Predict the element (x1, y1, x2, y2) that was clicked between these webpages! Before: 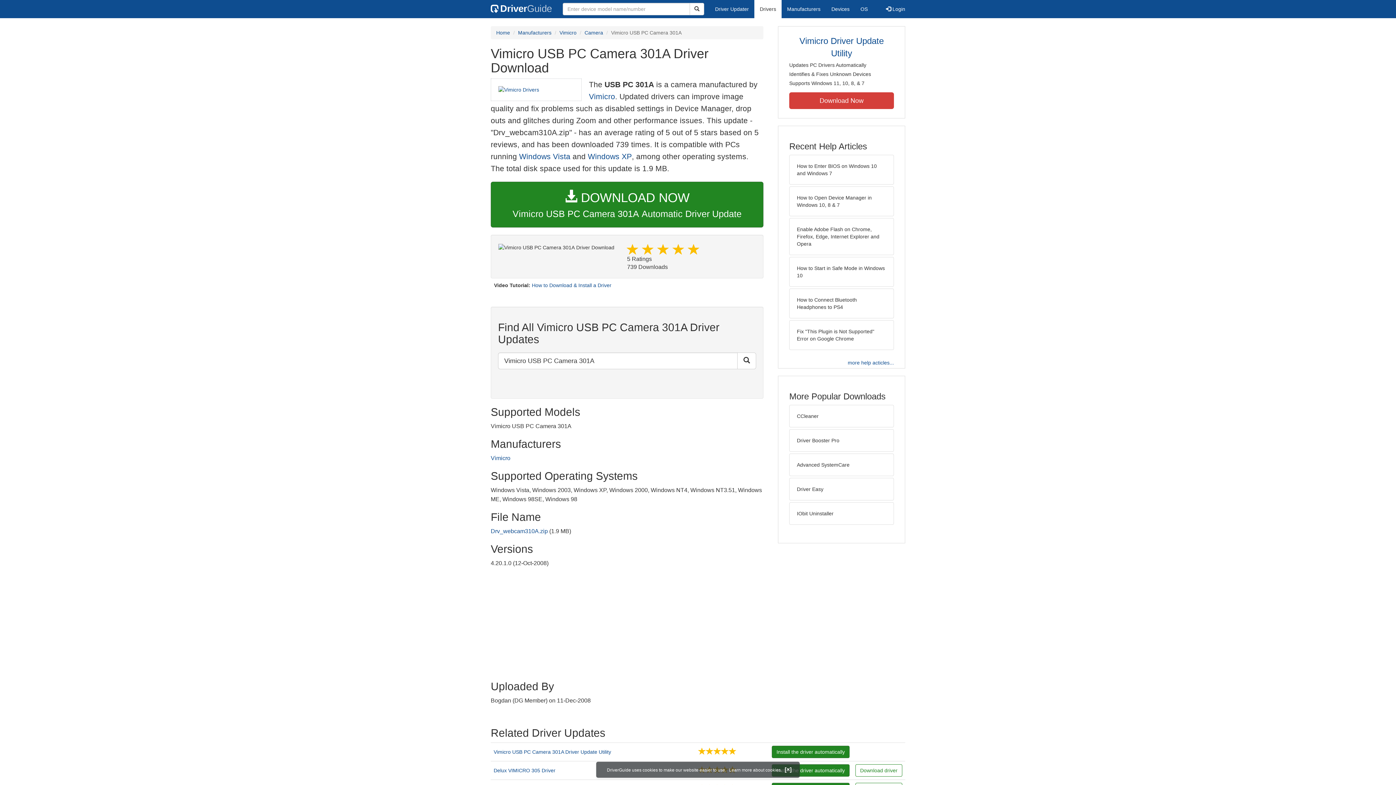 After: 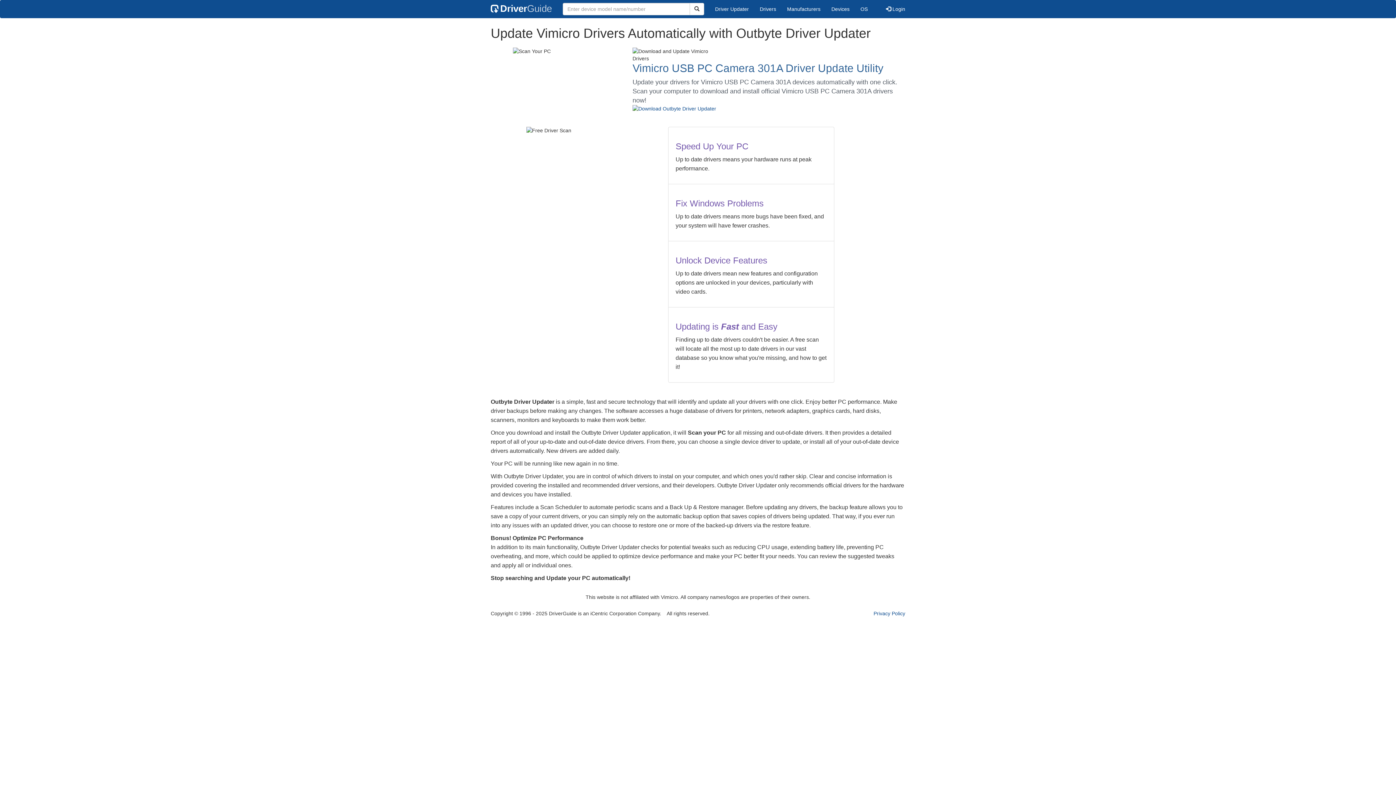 Action: bbox: (490, 181, 763, 227) label:  DOWNLOAD NOW
Vimicro USB PC Camera 301A Automatic Driver Update